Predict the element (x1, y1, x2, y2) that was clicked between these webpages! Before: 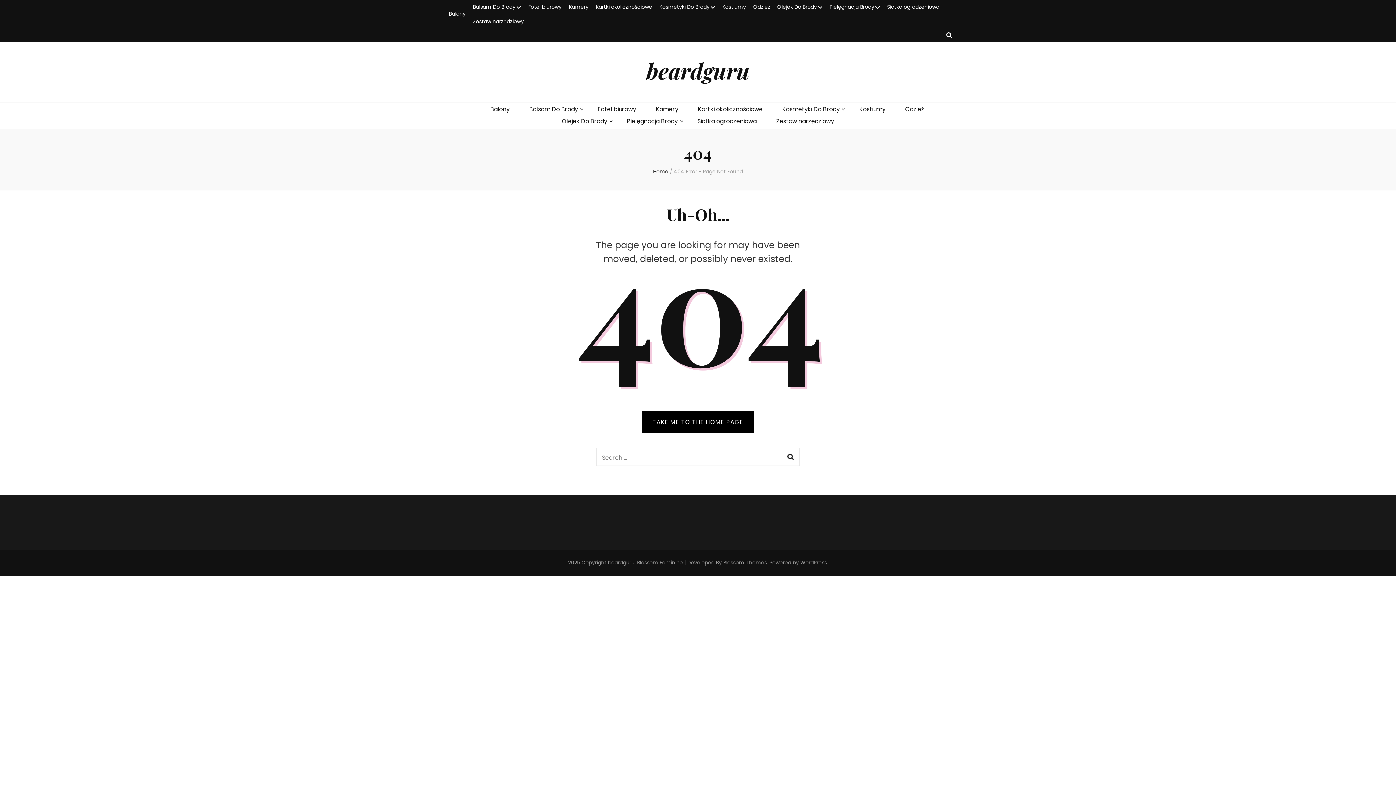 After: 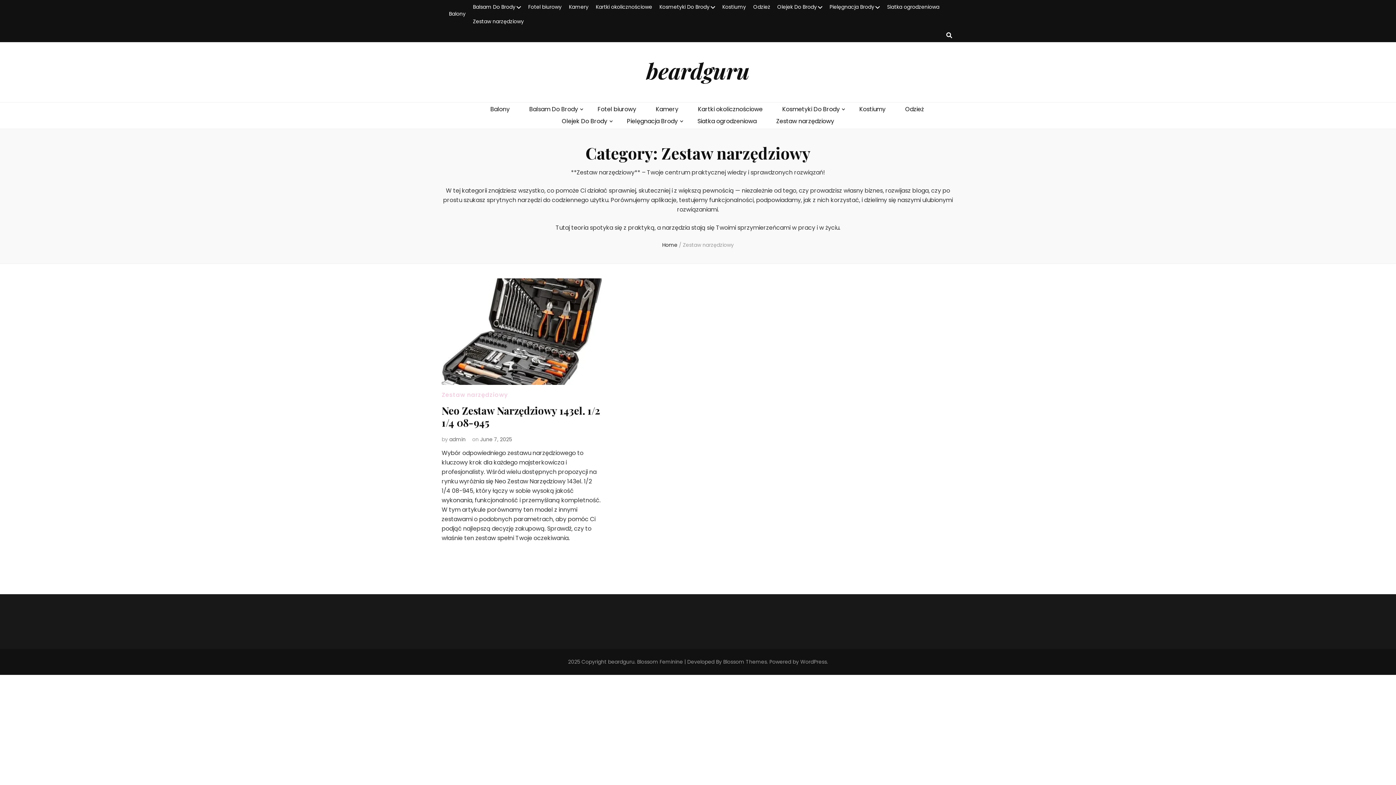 Action: bbox: (776, 116, 834, 126) label: Zestaw narzędziowy